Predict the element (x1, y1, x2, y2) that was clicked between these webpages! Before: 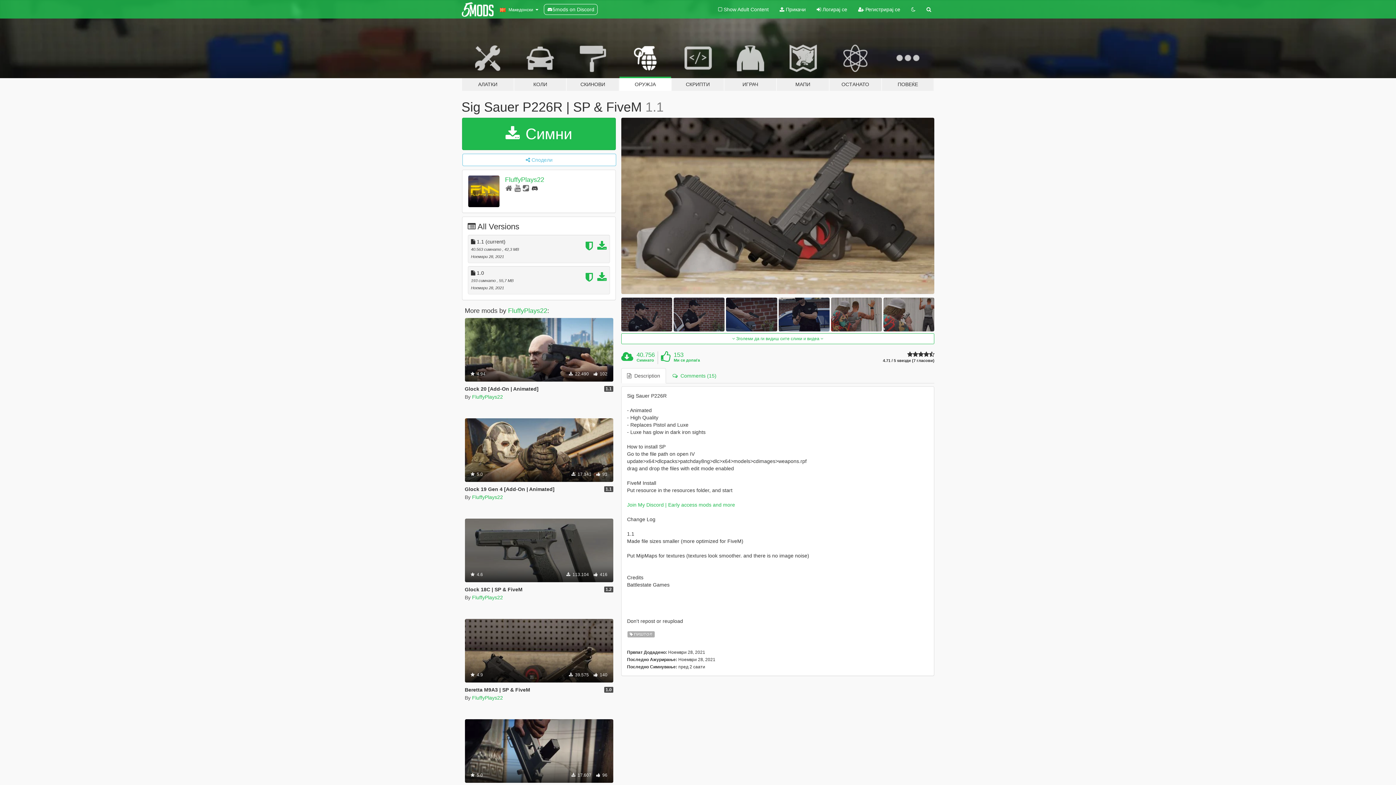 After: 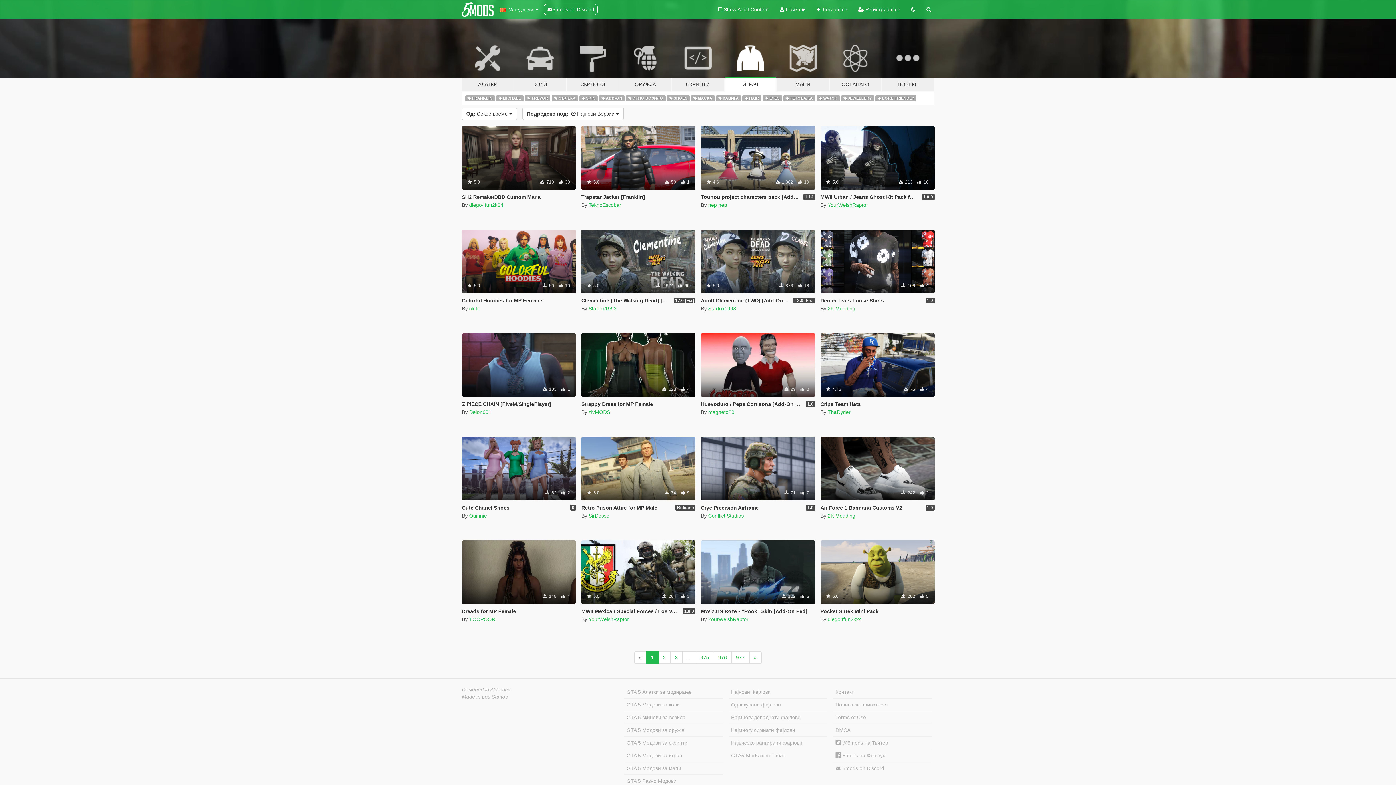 Action: bbox: (724, 34, 776, 91) label: ИГРАЧ